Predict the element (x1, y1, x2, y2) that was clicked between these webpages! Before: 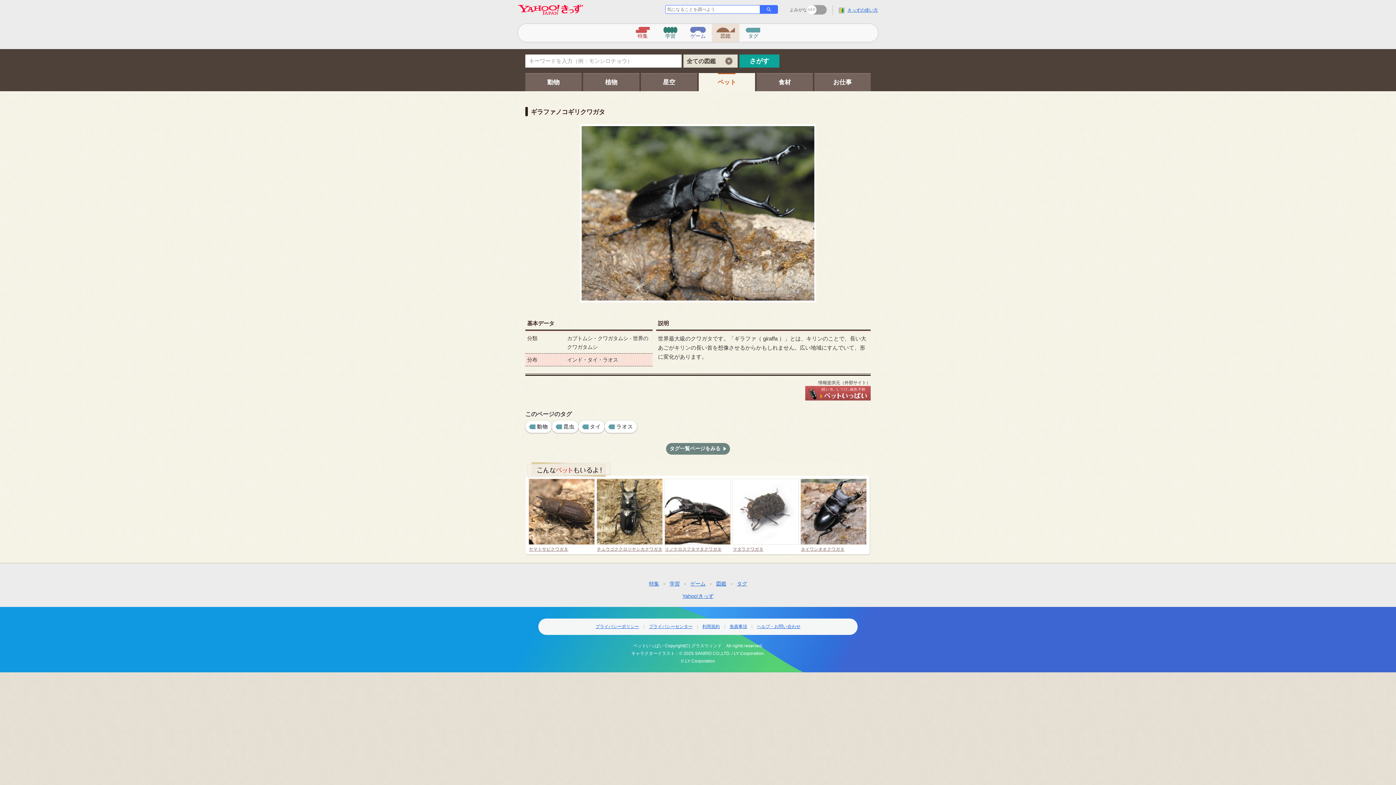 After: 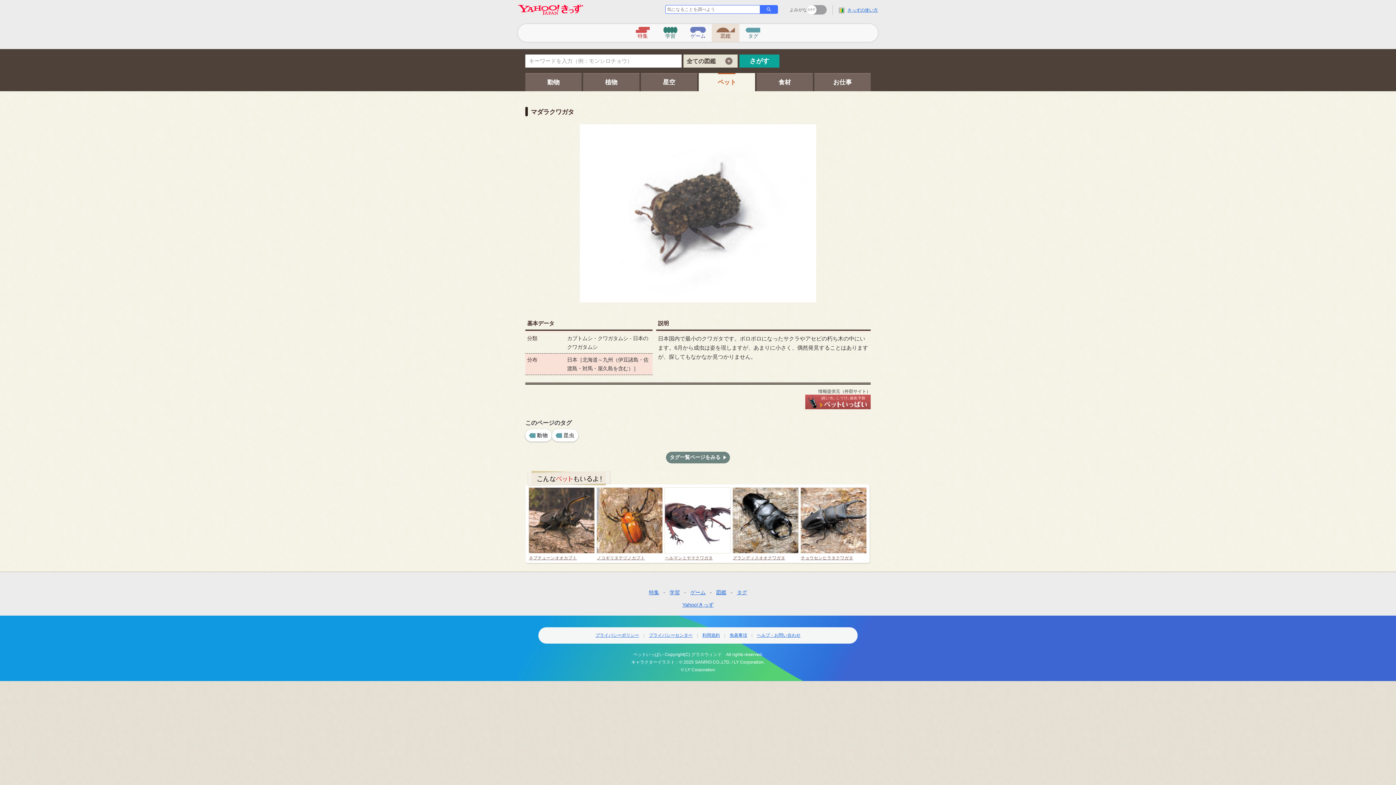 Action: label: マダラクワガタ bbox: (733, 546, 763, 551)